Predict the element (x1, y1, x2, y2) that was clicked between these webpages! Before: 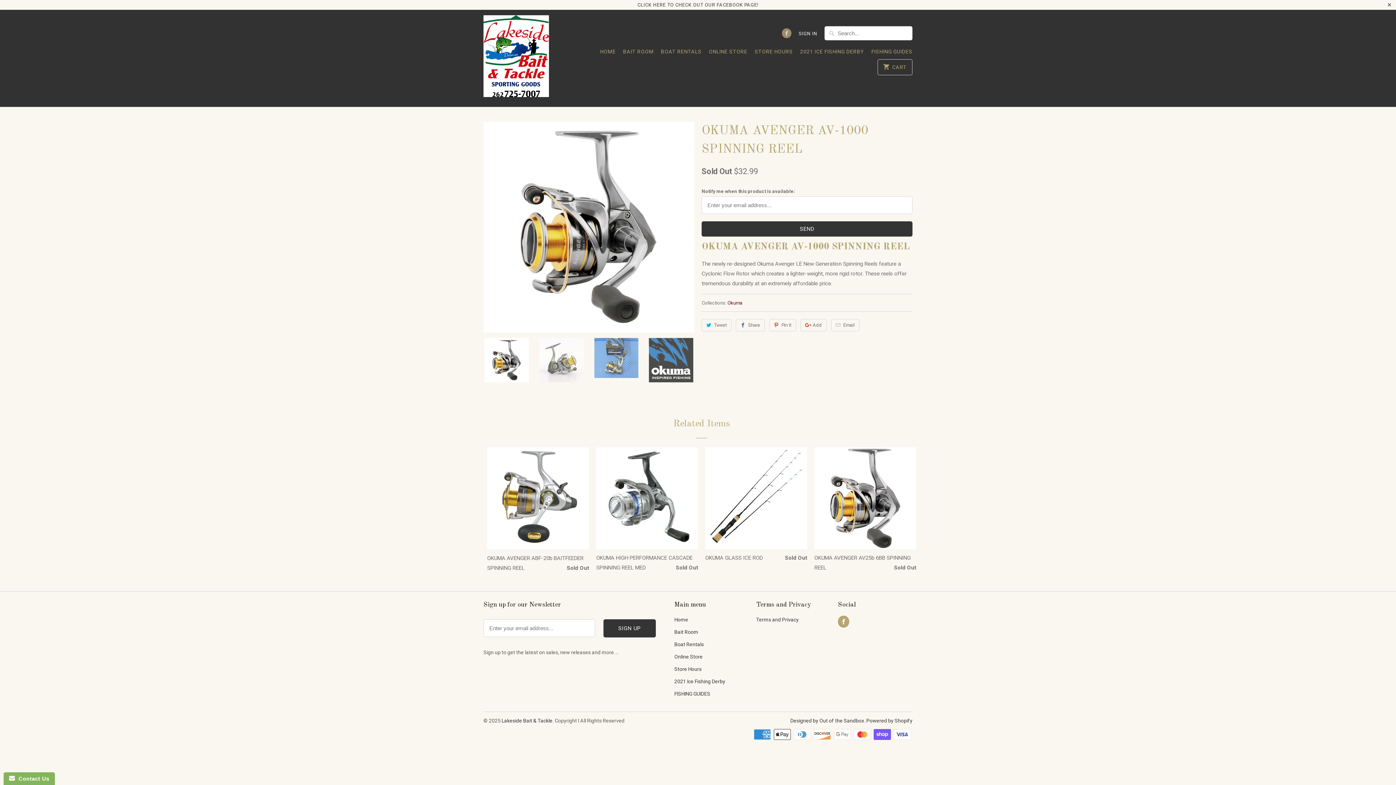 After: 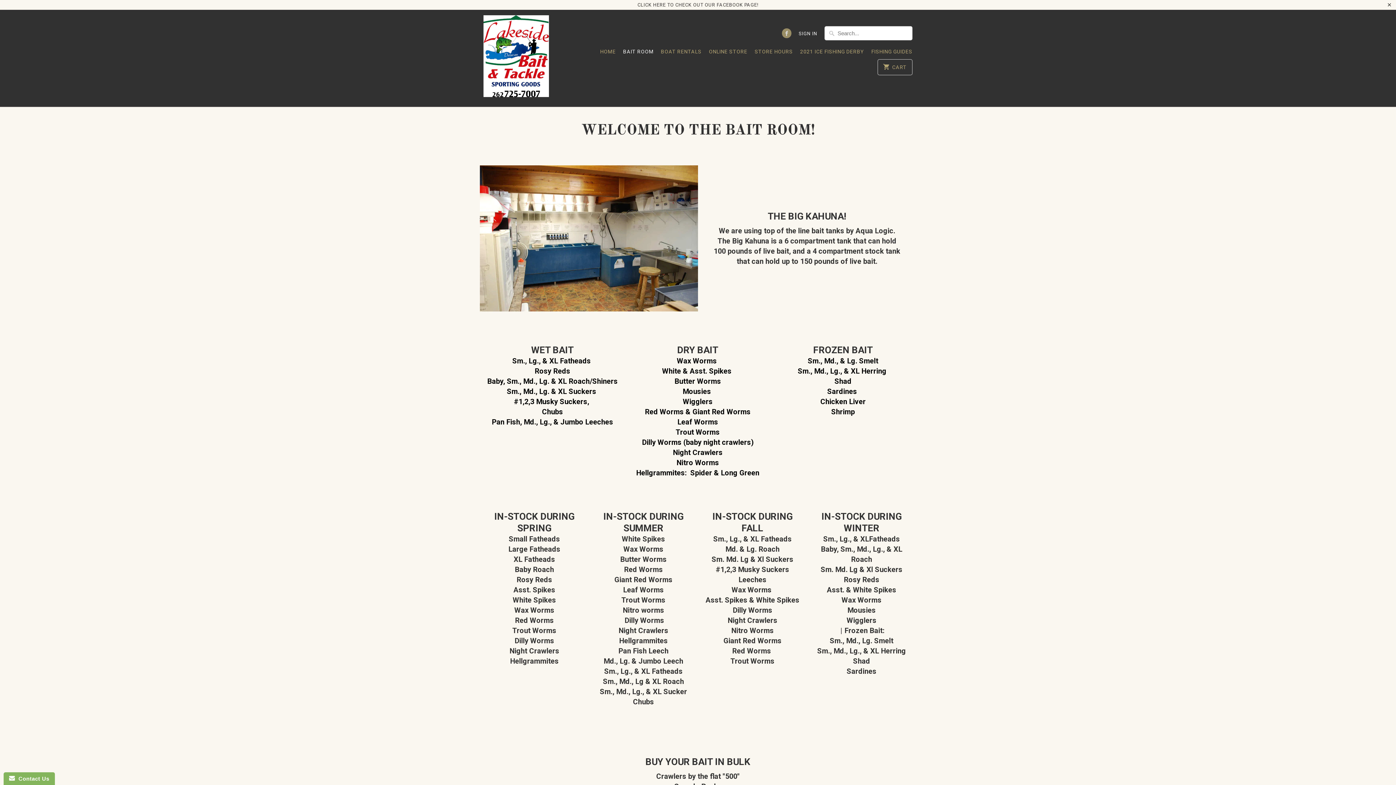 Action: label: Bait Room bbox: (674, 629, 698, 635)